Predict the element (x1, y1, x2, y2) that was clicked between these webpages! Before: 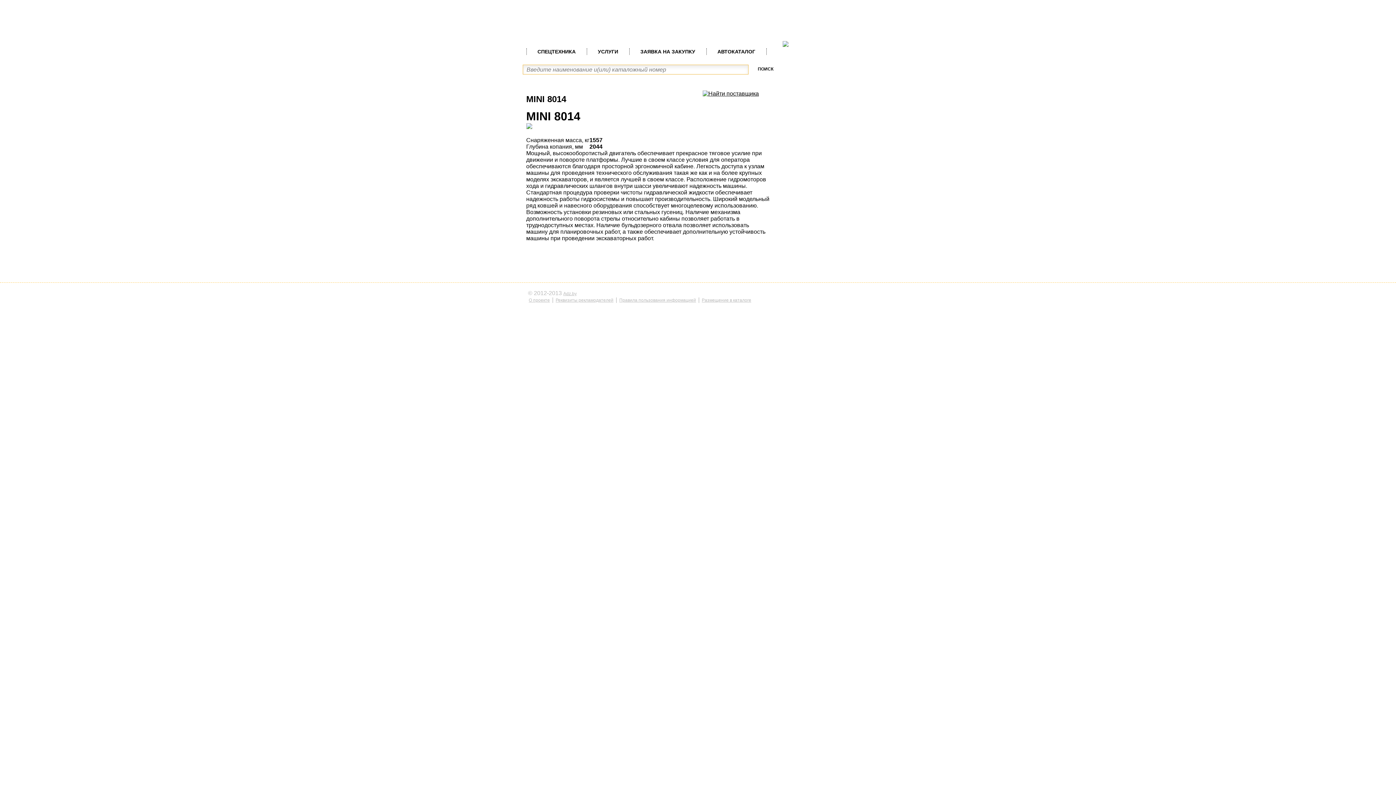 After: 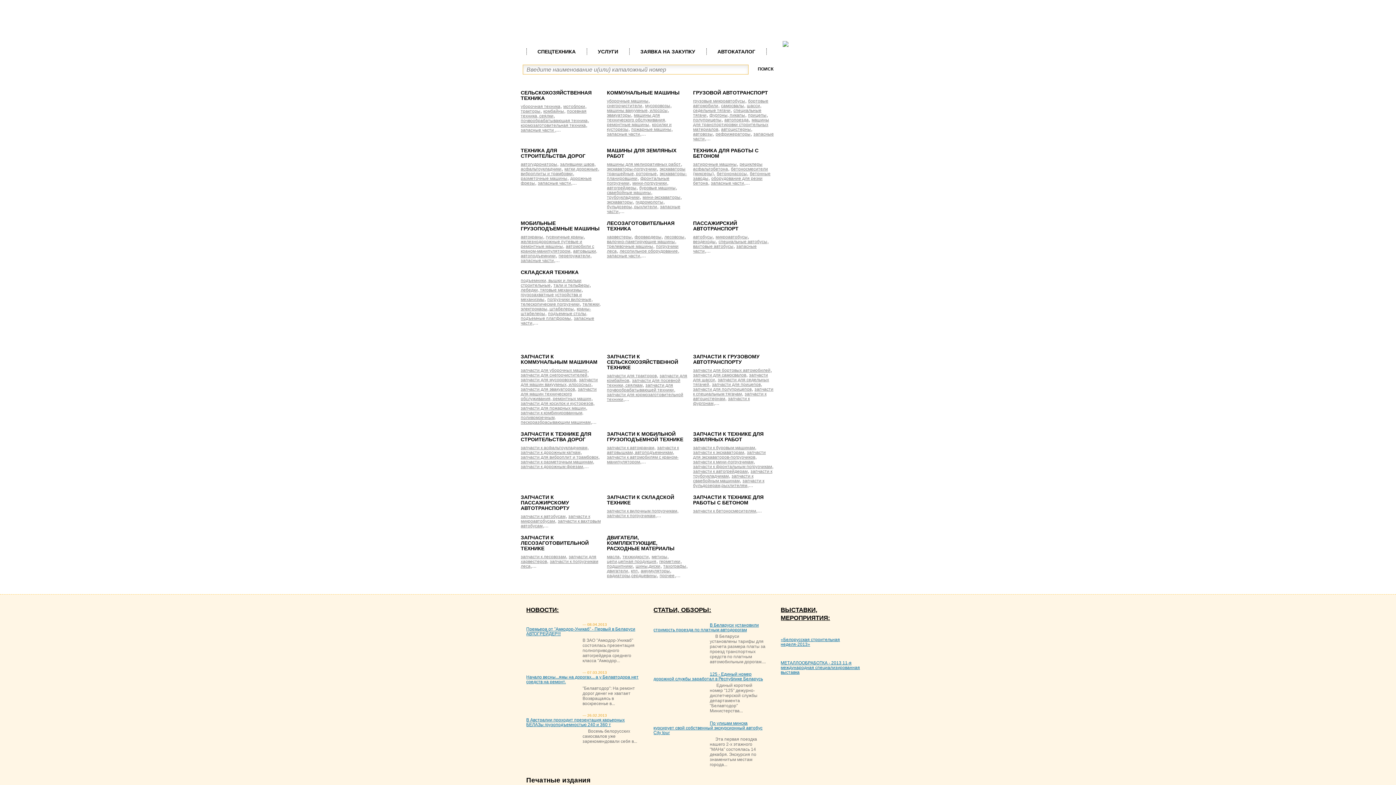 Action: label: Adz.by bbox: (563, 291, 576, 296)